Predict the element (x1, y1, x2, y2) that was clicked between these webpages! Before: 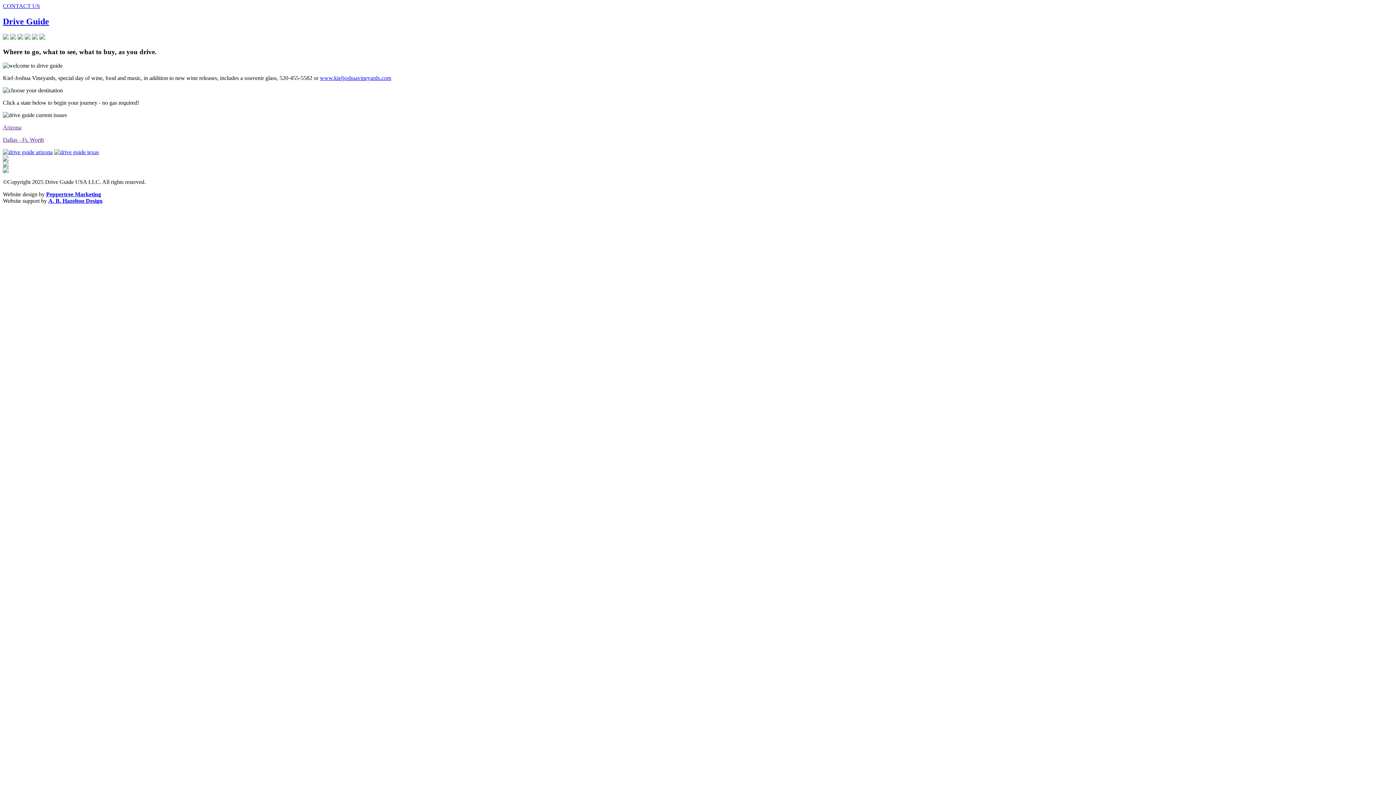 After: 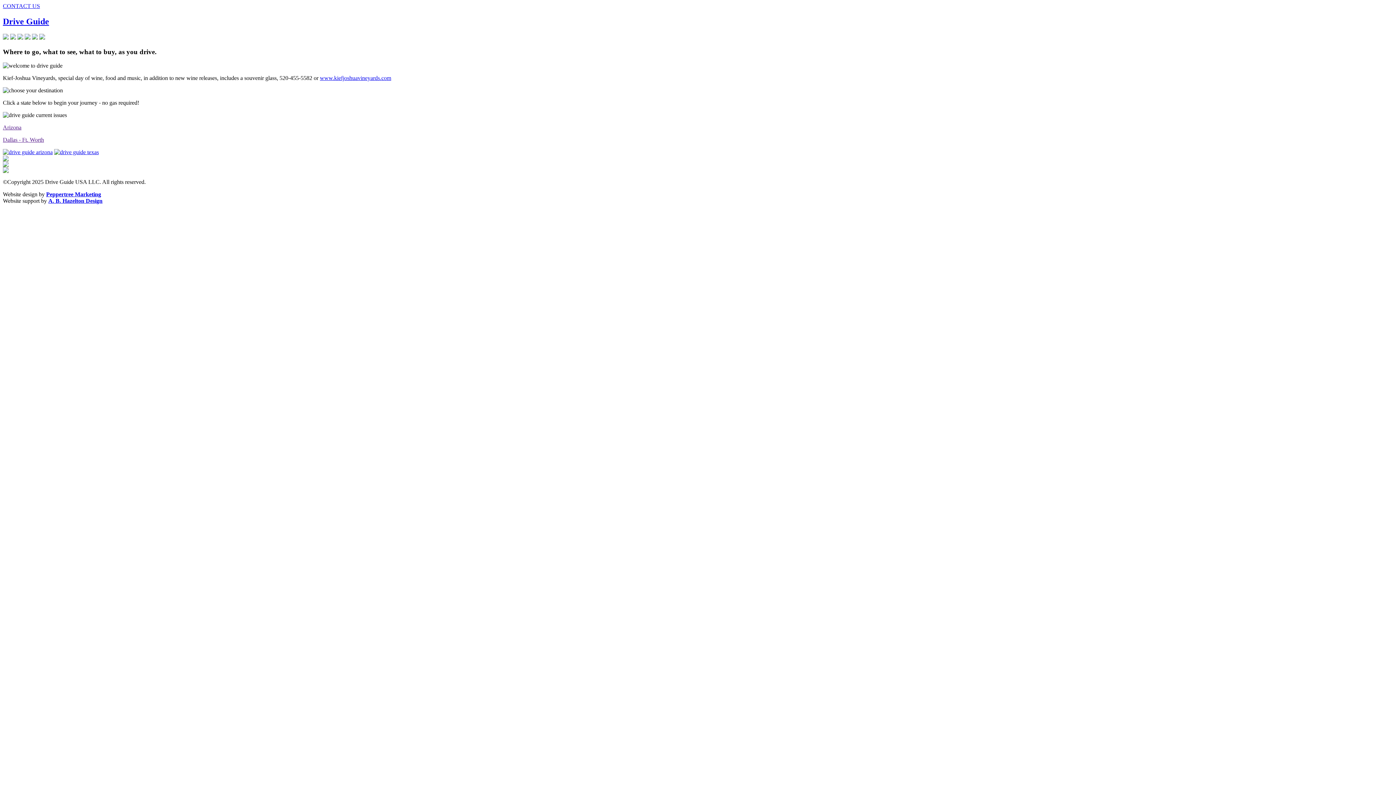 Action: bbox: (2, 168, 8, 174)